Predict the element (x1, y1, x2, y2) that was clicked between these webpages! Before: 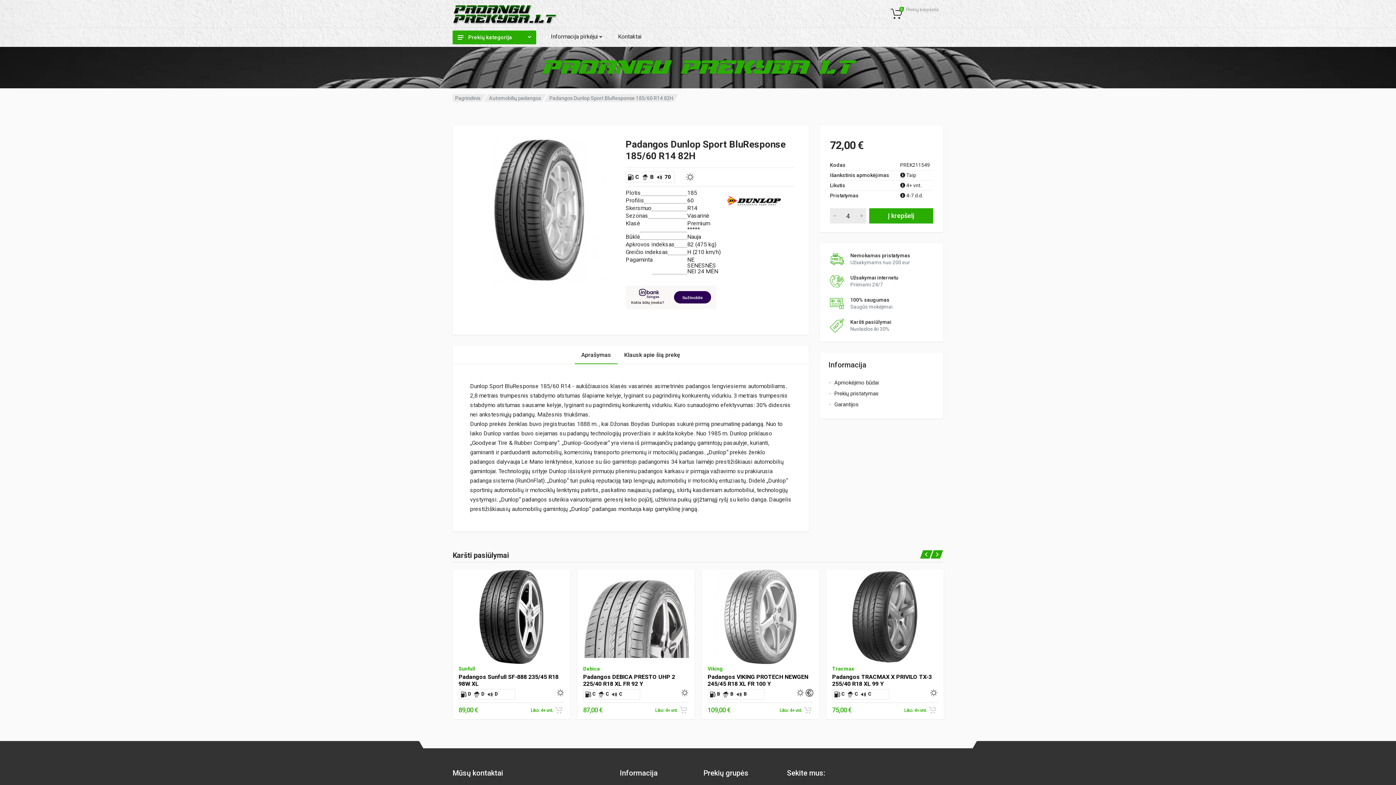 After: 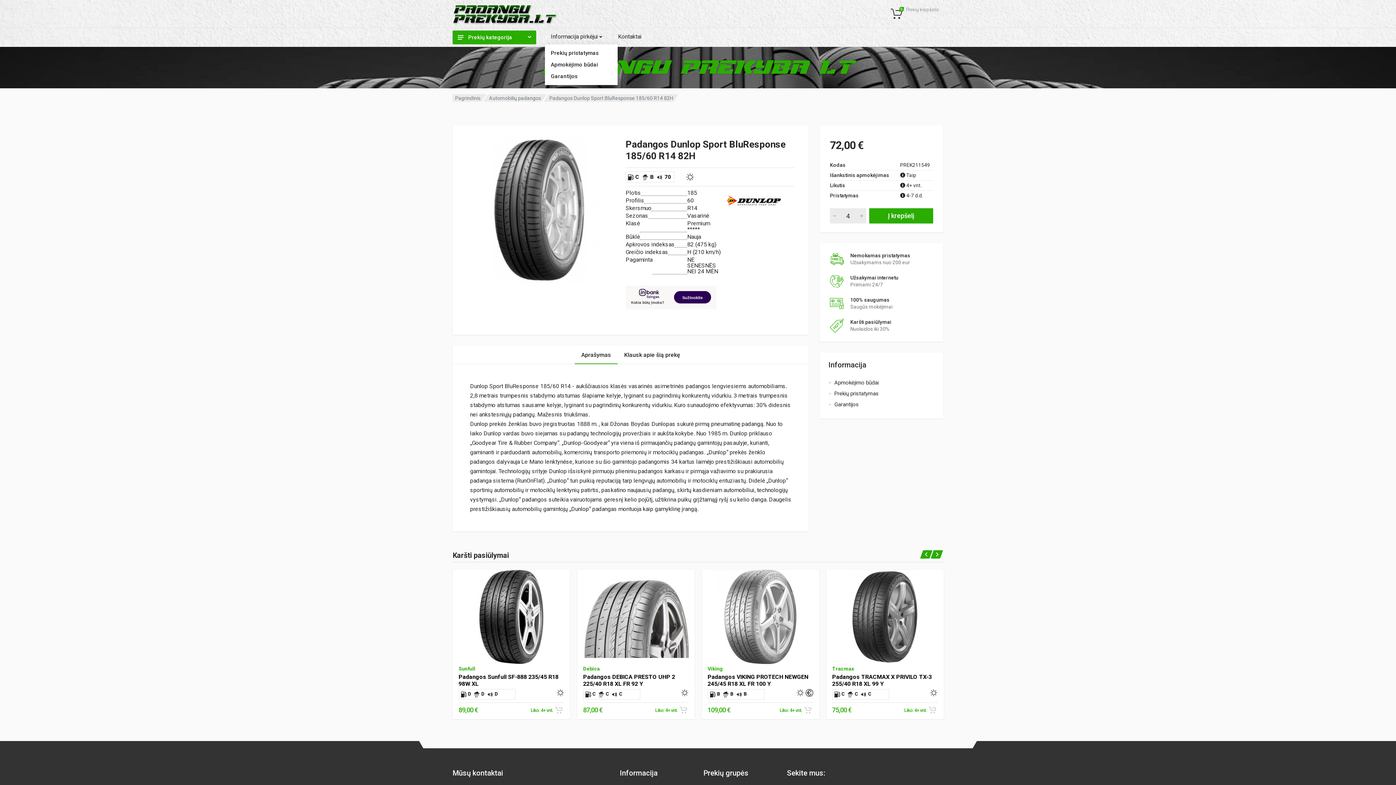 Action: label: Informacija pirkėjui  bbox: (545, 30, 612, 42)